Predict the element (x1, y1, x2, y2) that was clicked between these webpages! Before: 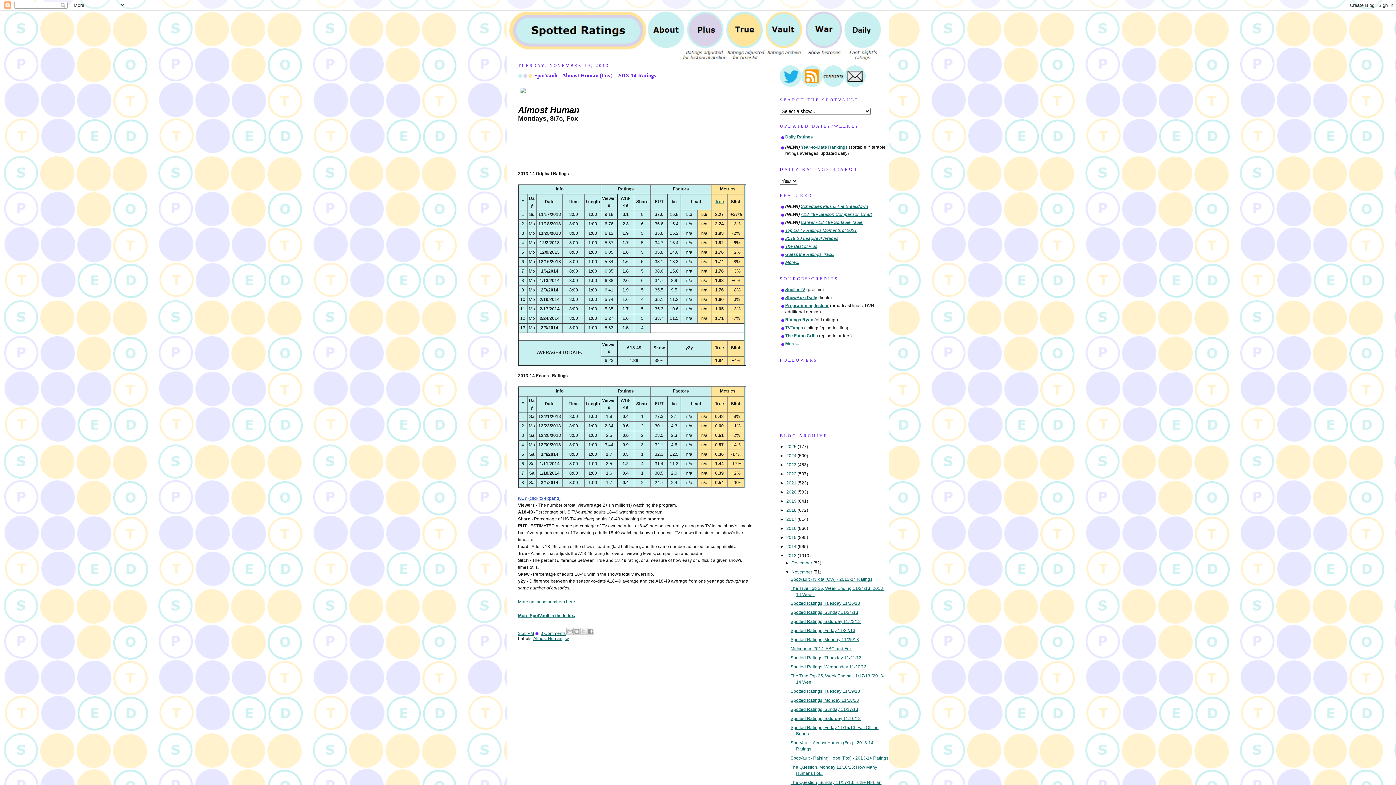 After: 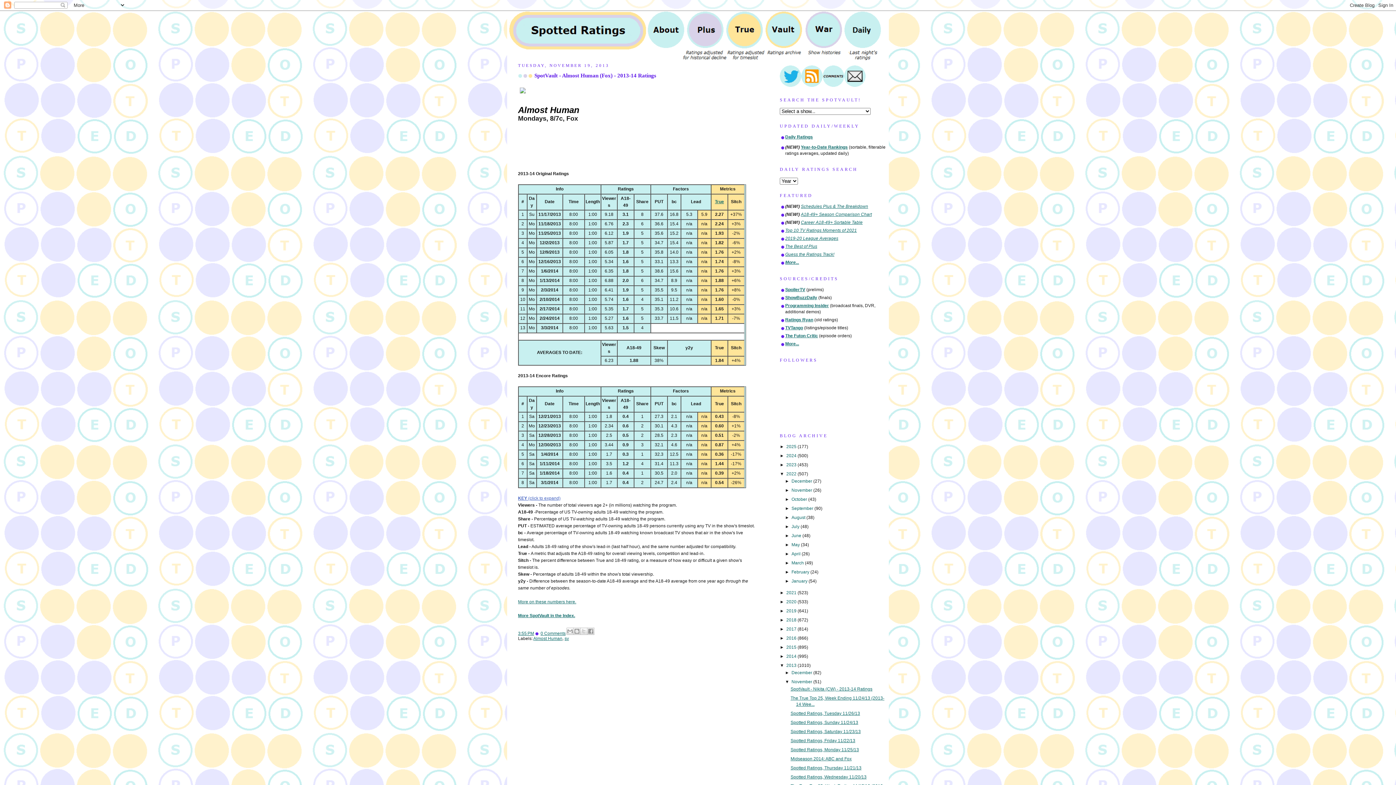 Action: label: ►   bbox: (780, 471, 786, 476)